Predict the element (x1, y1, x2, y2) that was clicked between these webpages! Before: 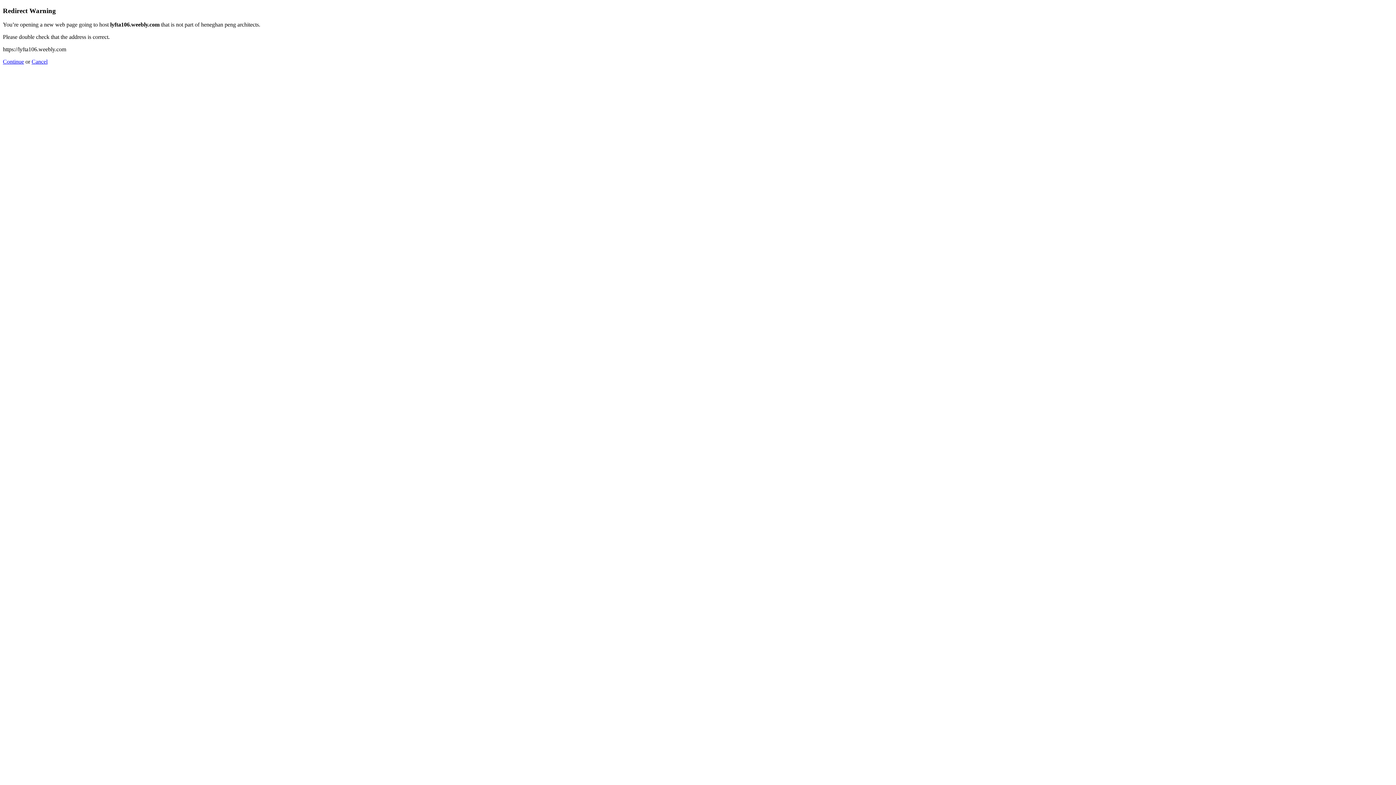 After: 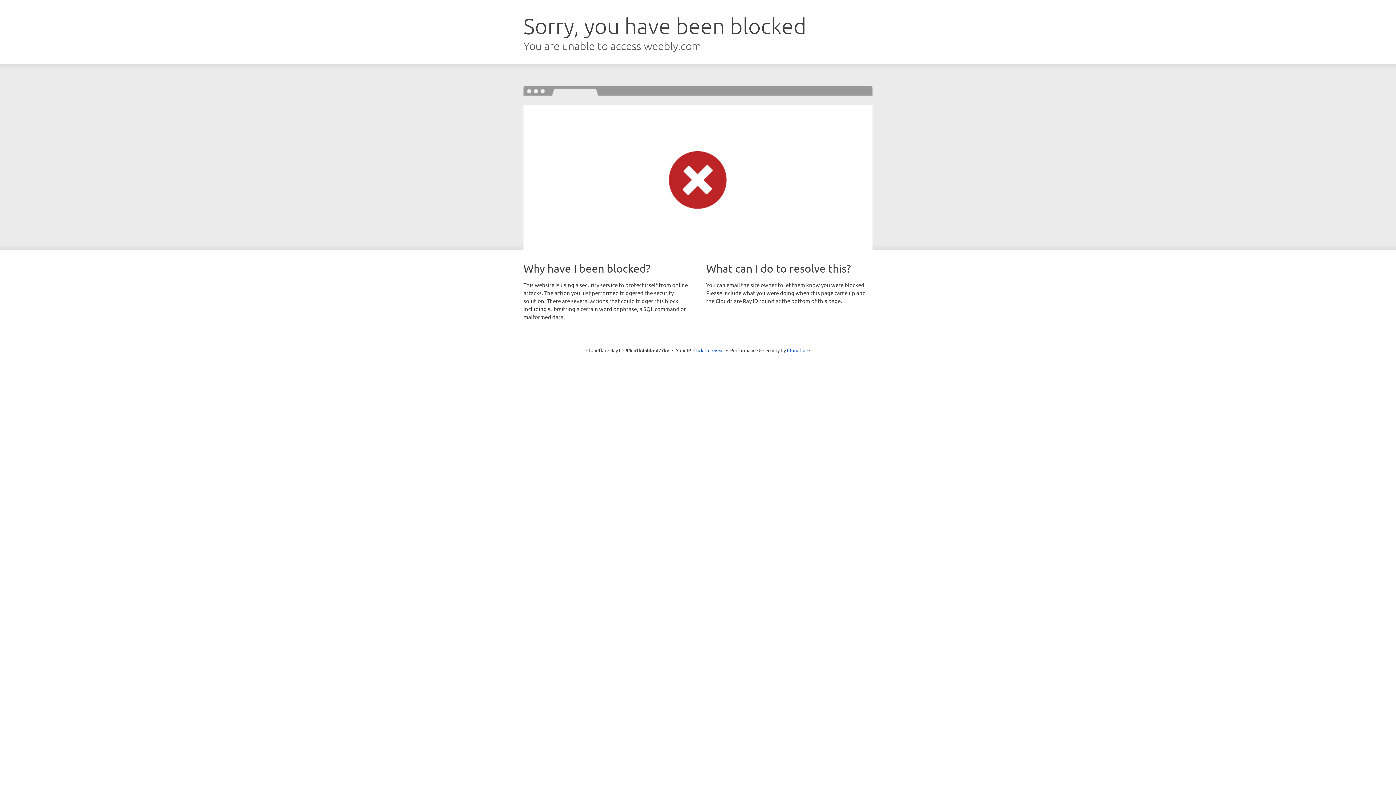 Action: label: Continue bbox: (2, 58, 24, 64)